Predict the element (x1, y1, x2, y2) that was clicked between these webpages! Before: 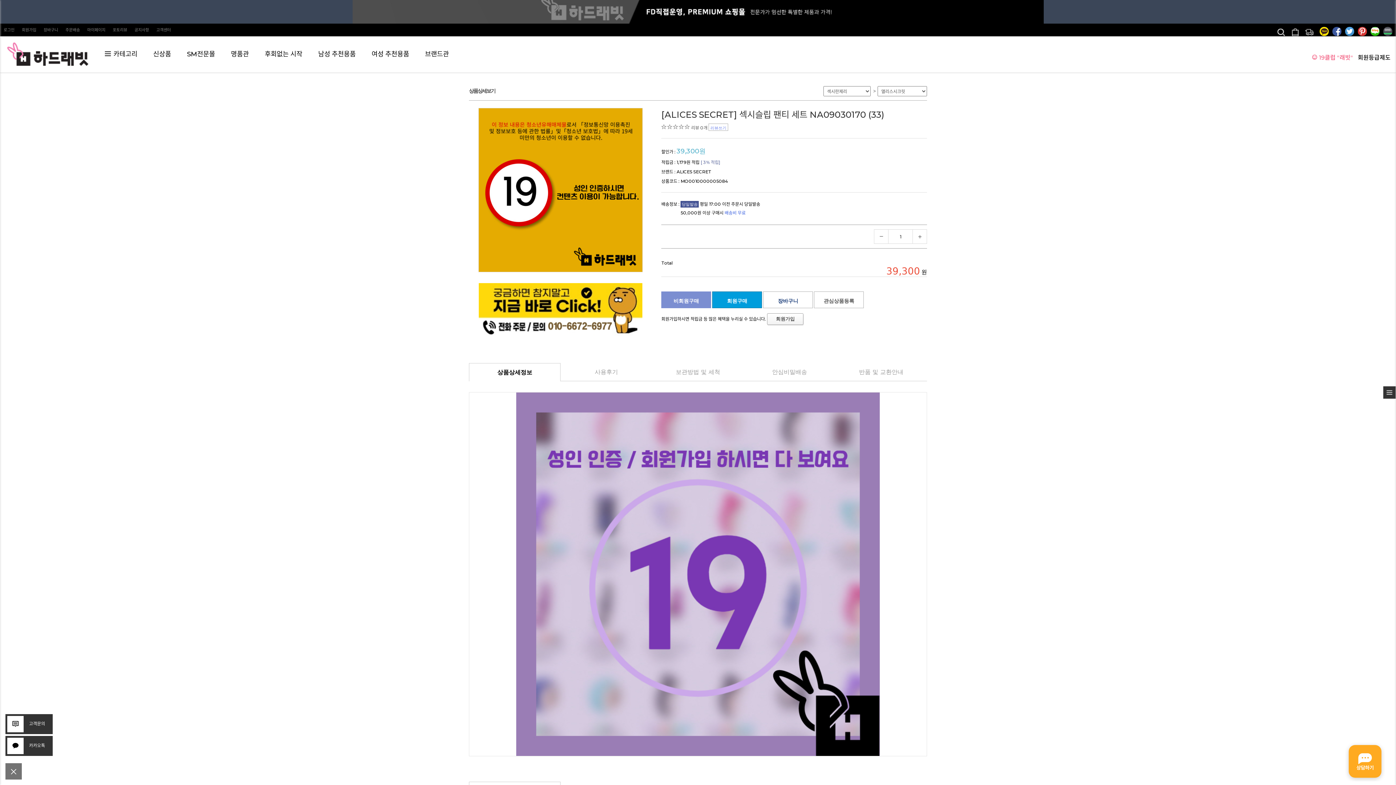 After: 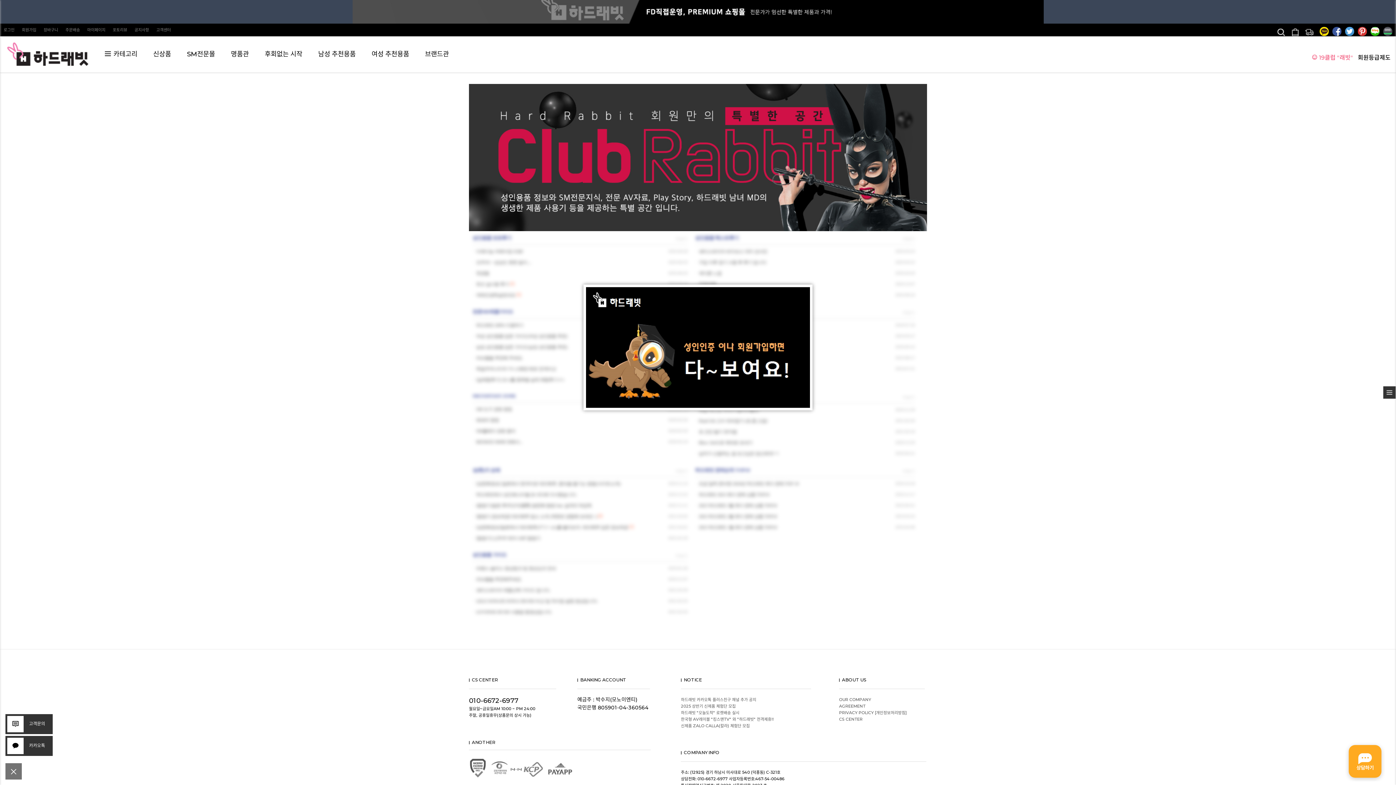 Action: label:  19클럽 "래빗" bbox: (1312, 54, 1353, 61)